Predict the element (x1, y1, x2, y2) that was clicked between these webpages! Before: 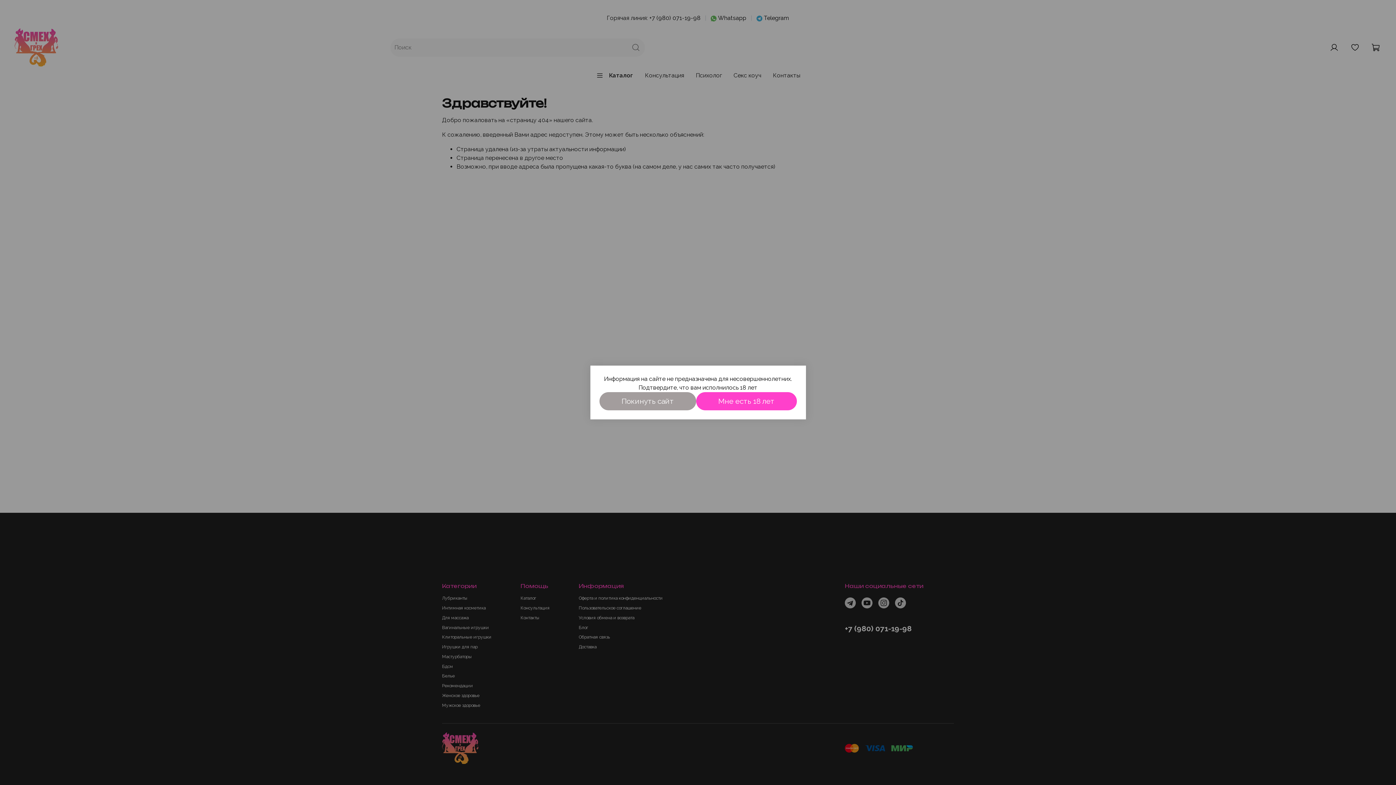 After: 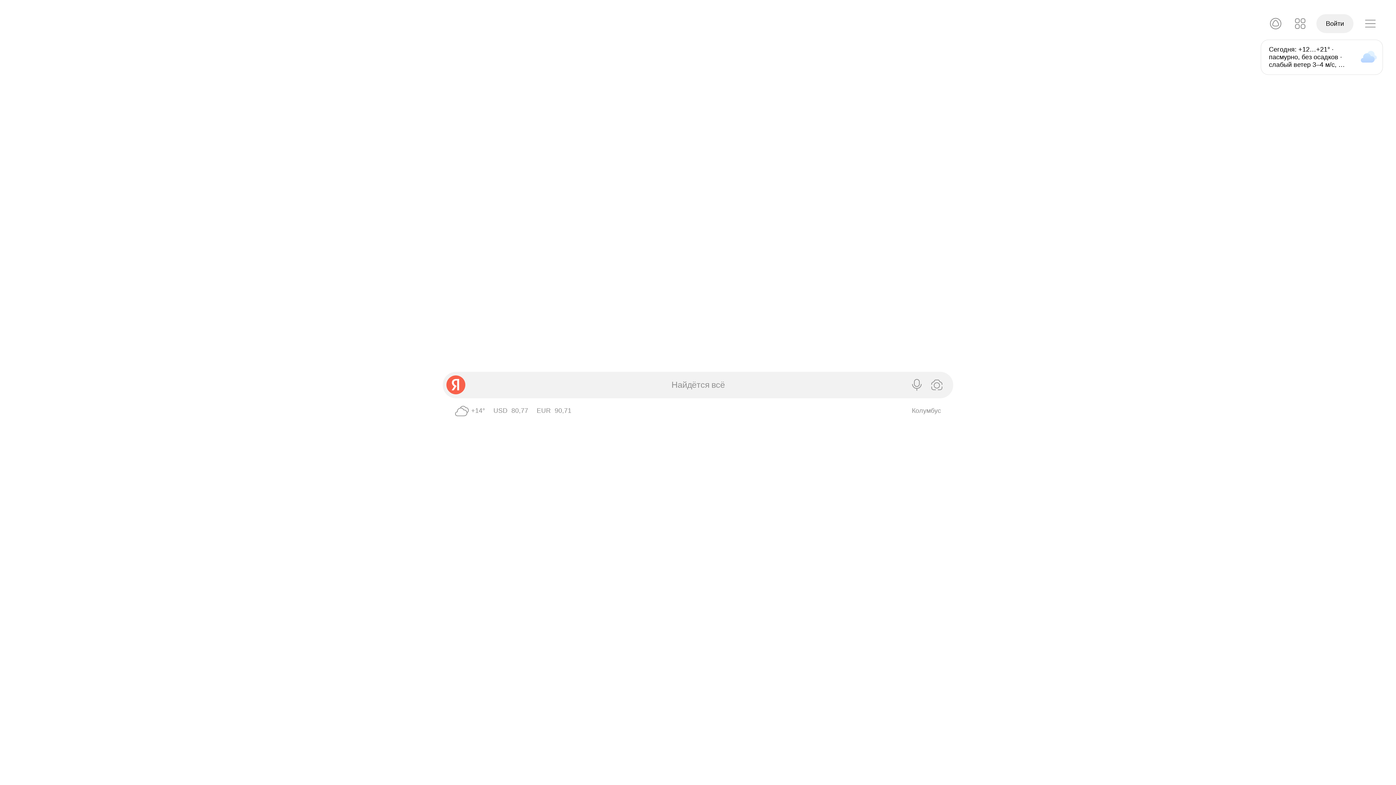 Action: bbox: (599, 392, 696, 410) label: Покинуть сайт